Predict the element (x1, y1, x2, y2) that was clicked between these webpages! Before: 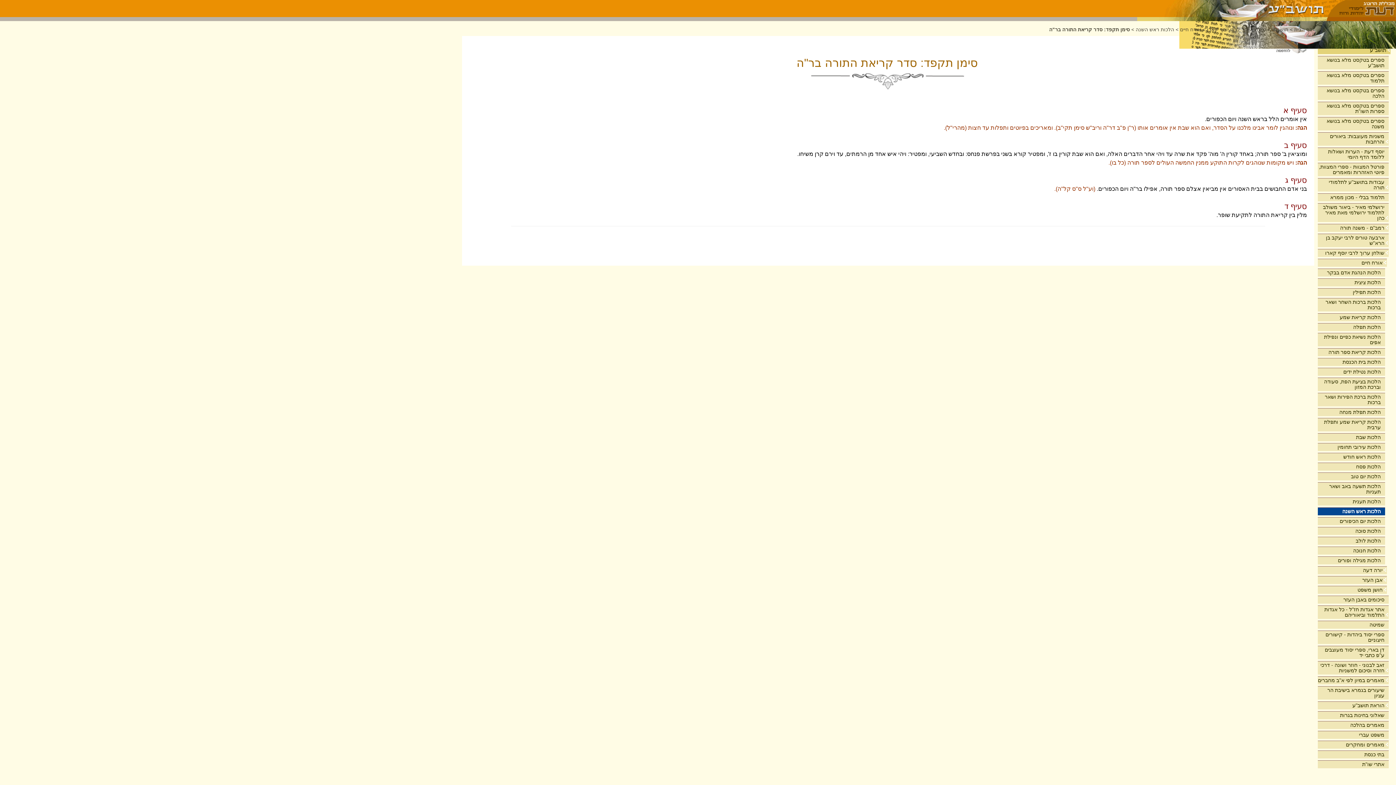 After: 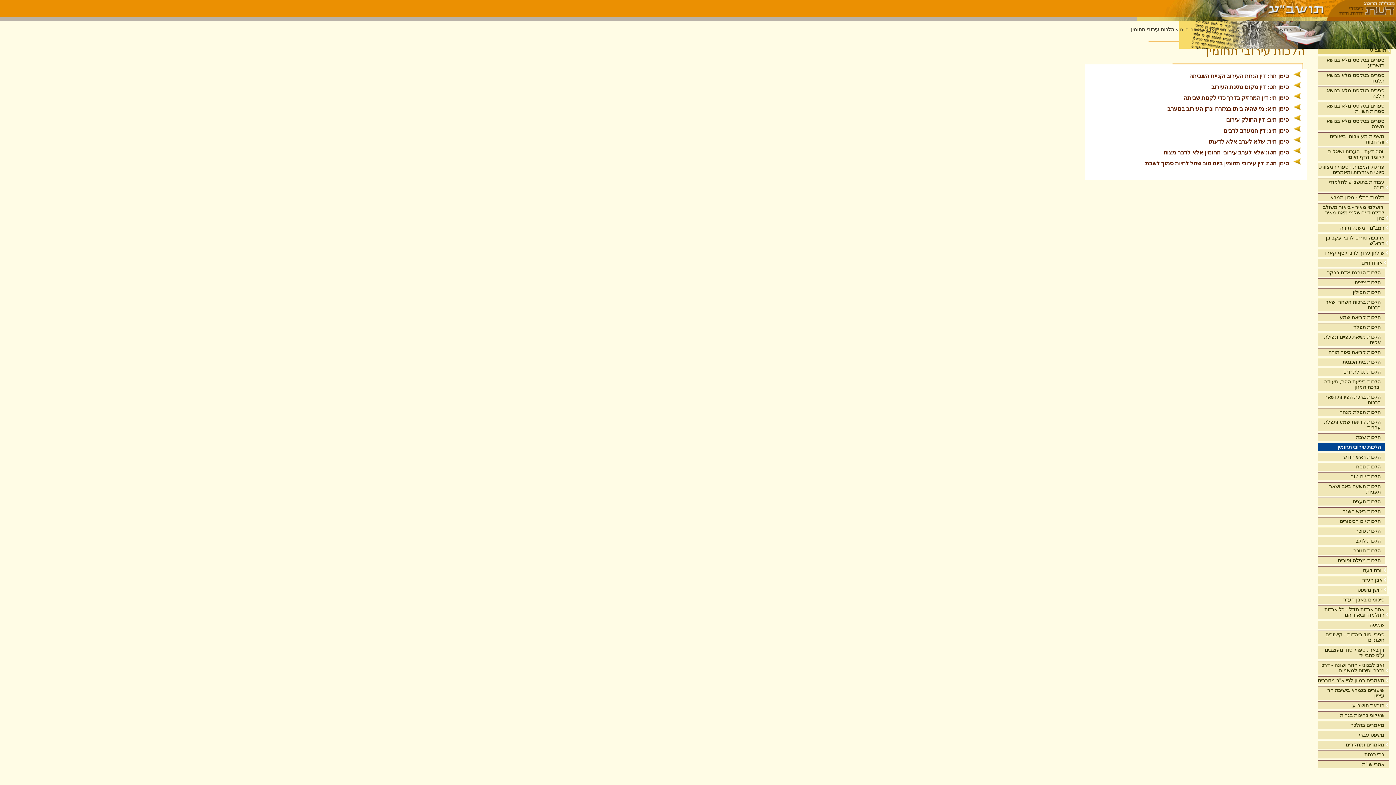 Action: bbox: (1318, 443, 1385, 451) label: הלכות עירובי תחומין